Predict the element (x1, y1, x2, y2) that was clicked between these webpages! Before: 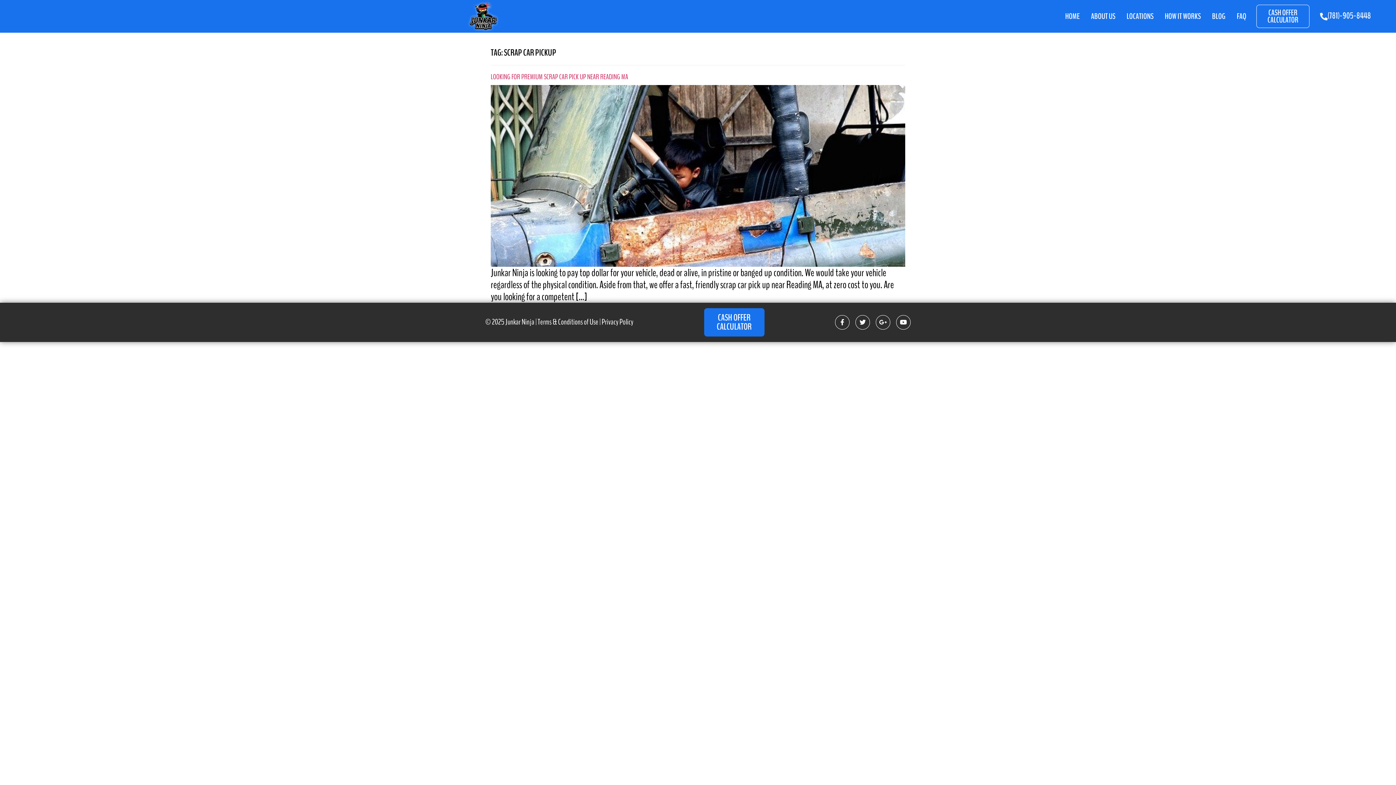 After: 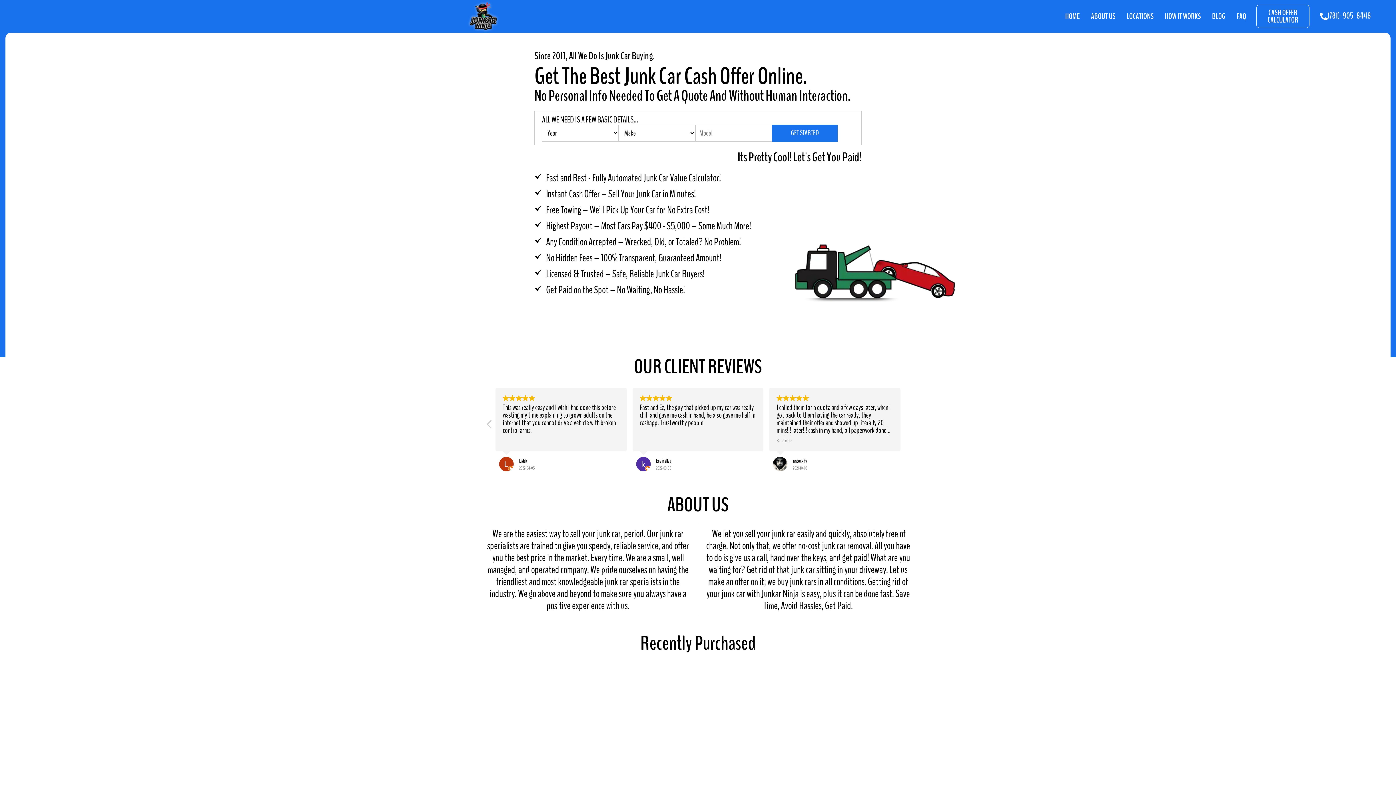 Action: bbox: (467, 0, 499, 32)